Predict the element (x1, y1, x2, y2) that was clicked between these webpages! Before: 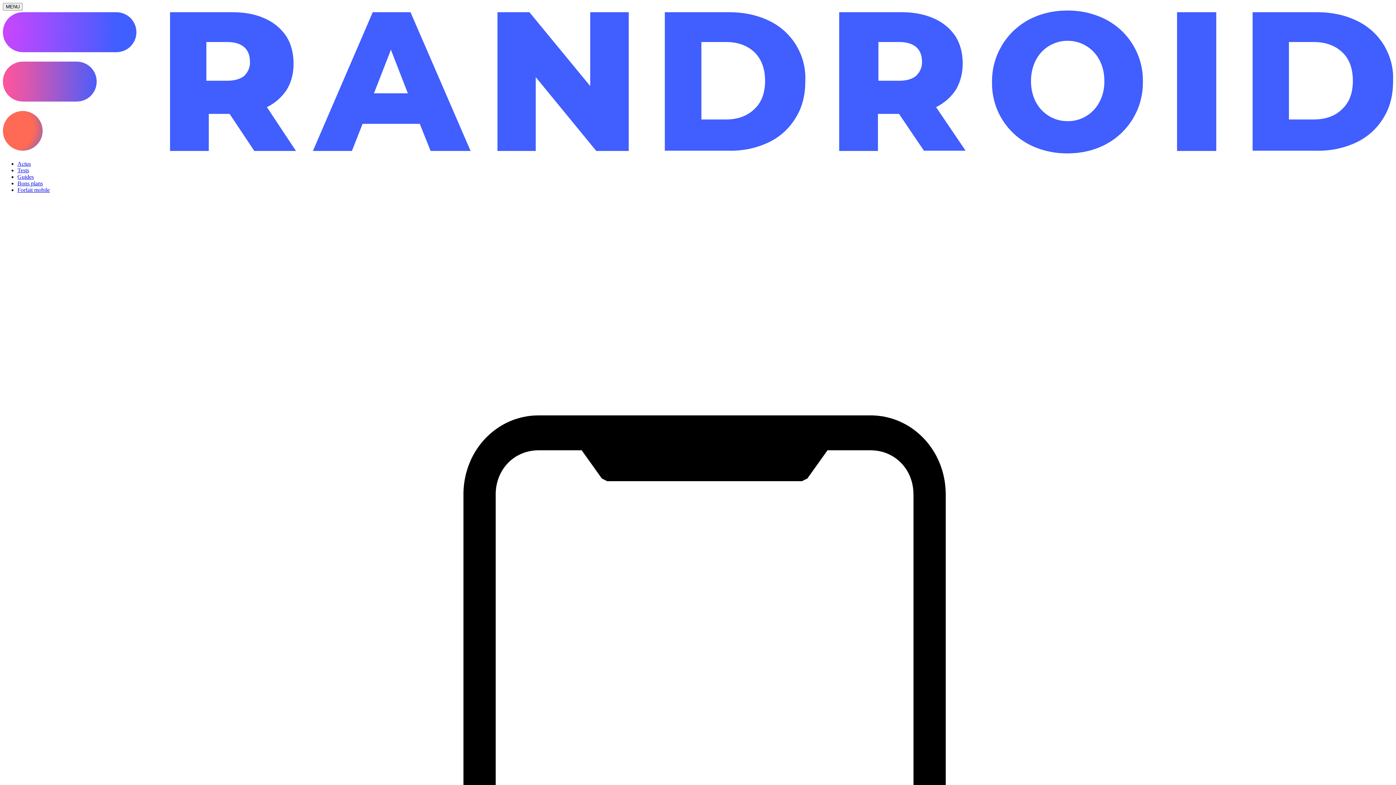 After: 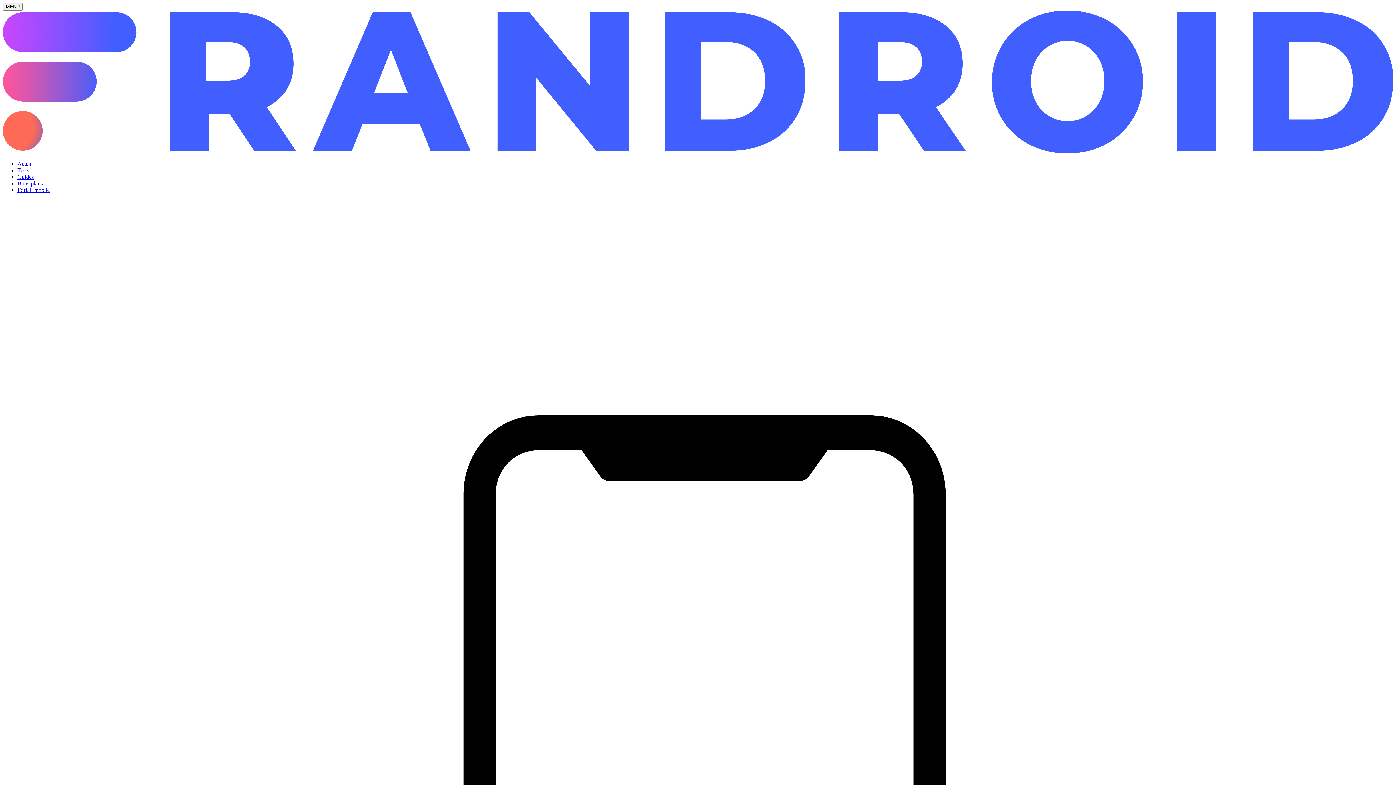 Action: bbox: (17, 167, 29, 173) label: Tests